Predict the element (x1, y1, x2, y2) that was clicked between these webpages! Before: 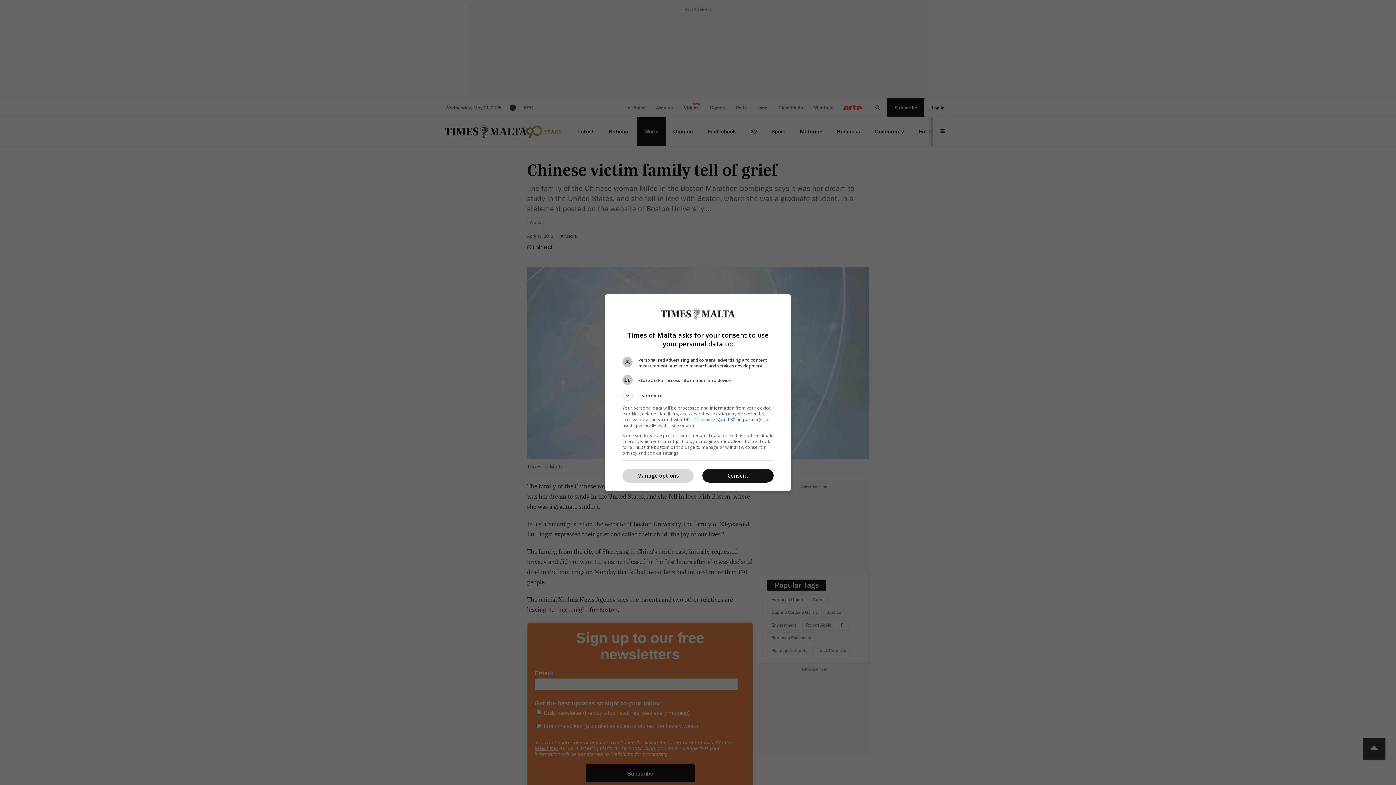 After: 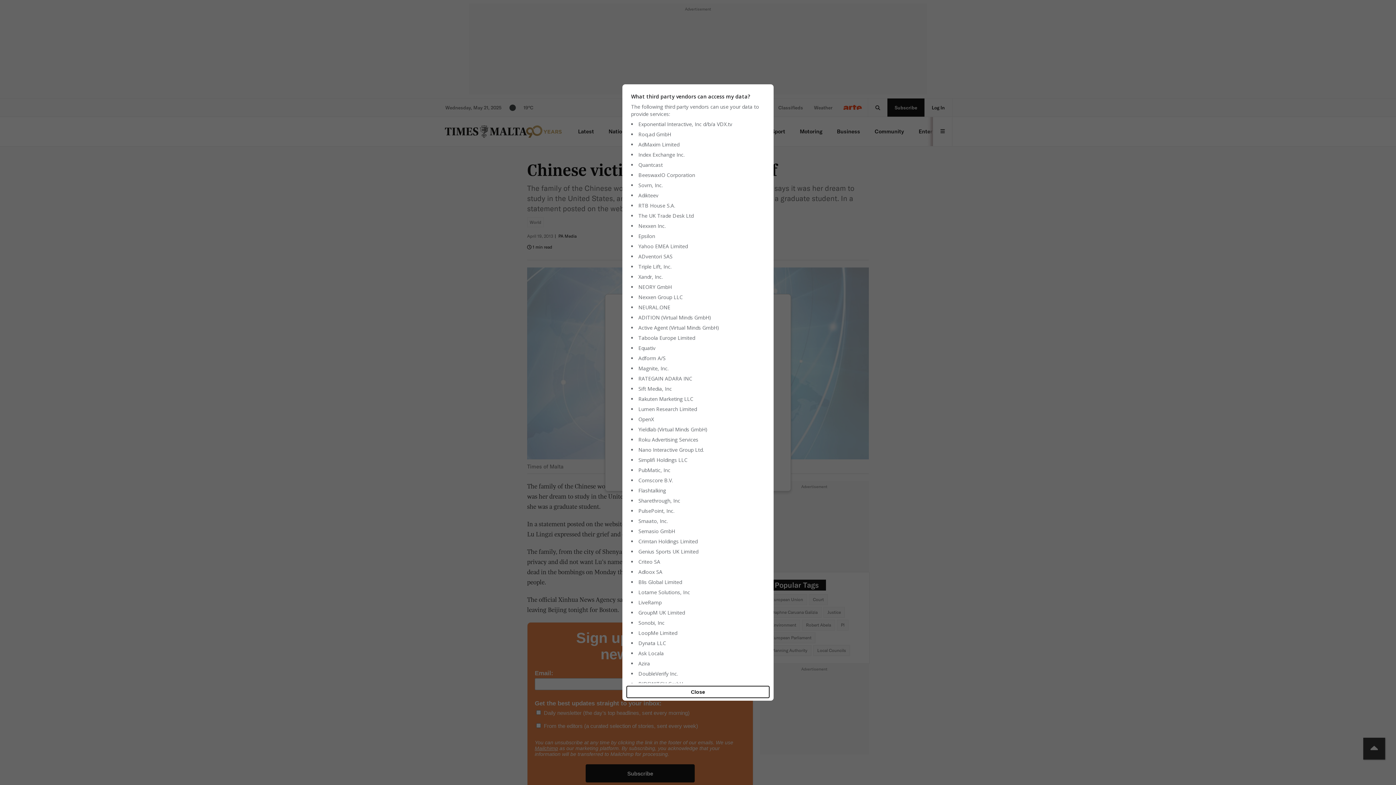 Action: bbox: (683, 416, 763, 422) label: 142 TCF vendor(s) and 80 ad partner(s)